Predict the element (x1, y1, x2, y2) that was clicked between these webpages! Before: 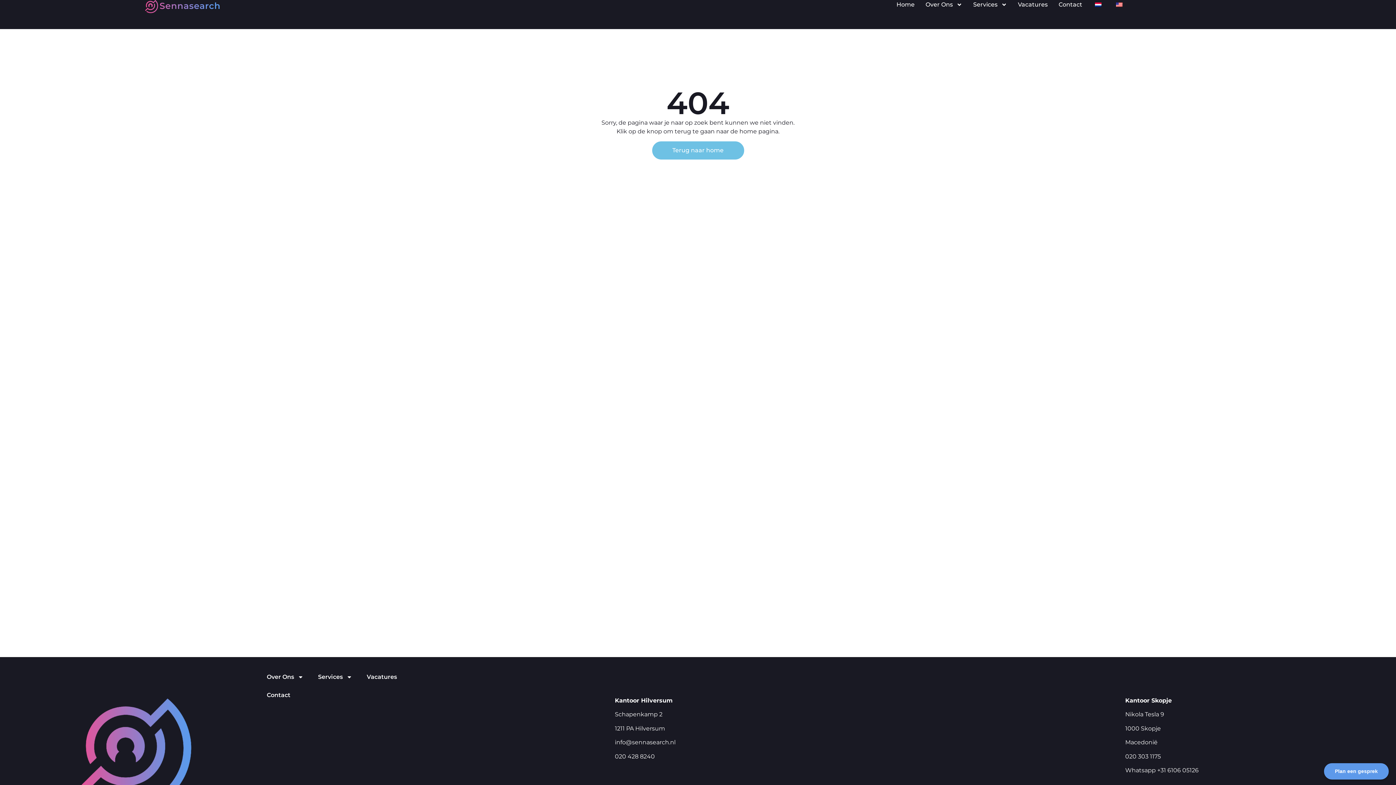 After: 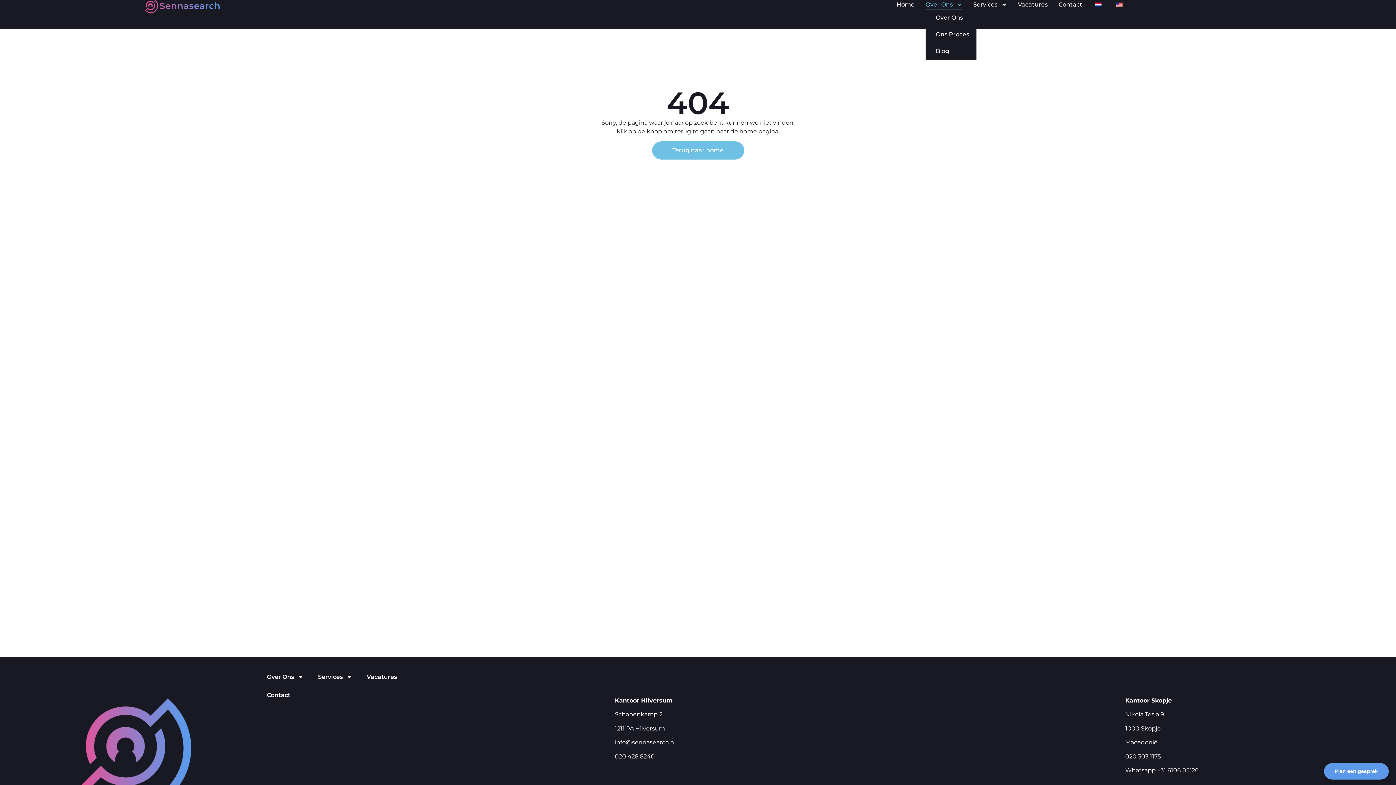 Action: label: Over Ons bbox: (925, 0, 962, 9)